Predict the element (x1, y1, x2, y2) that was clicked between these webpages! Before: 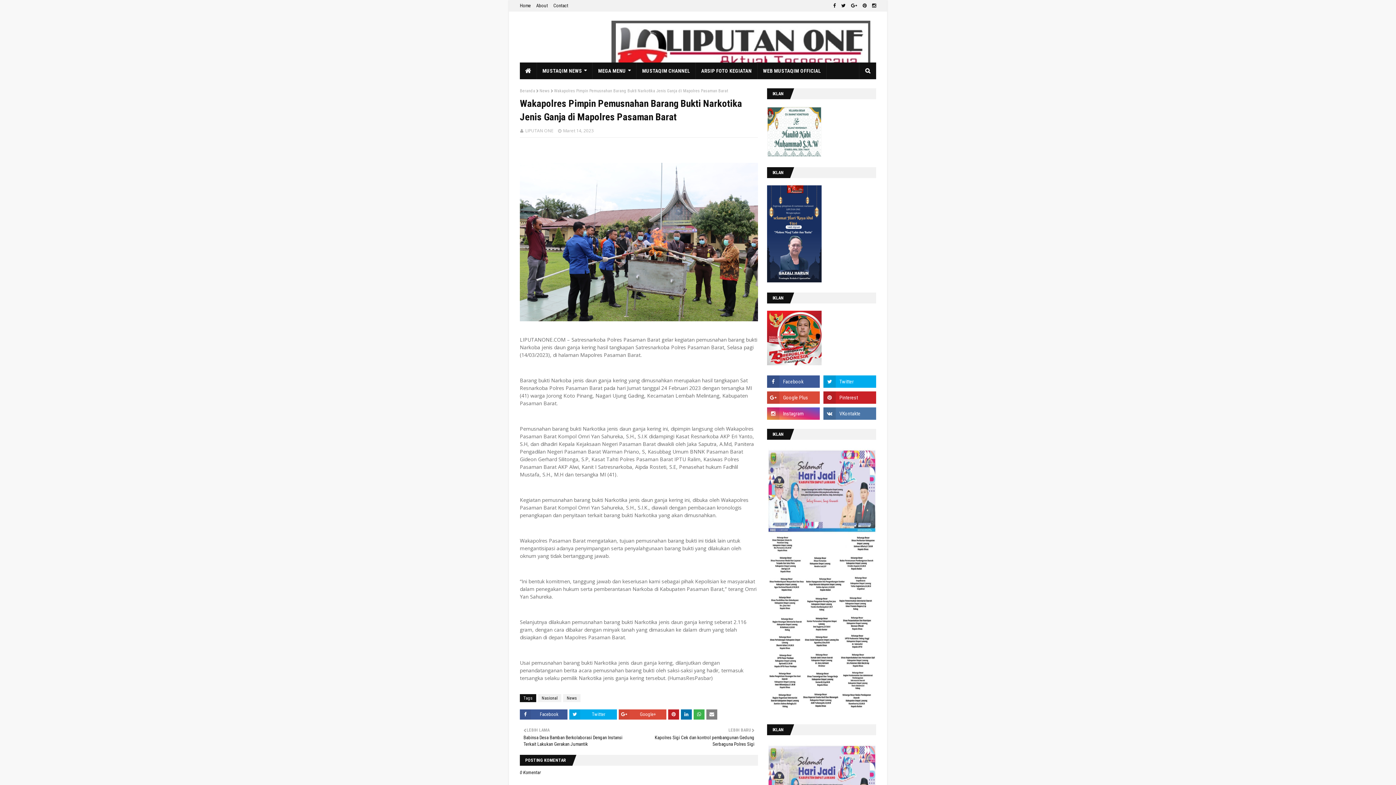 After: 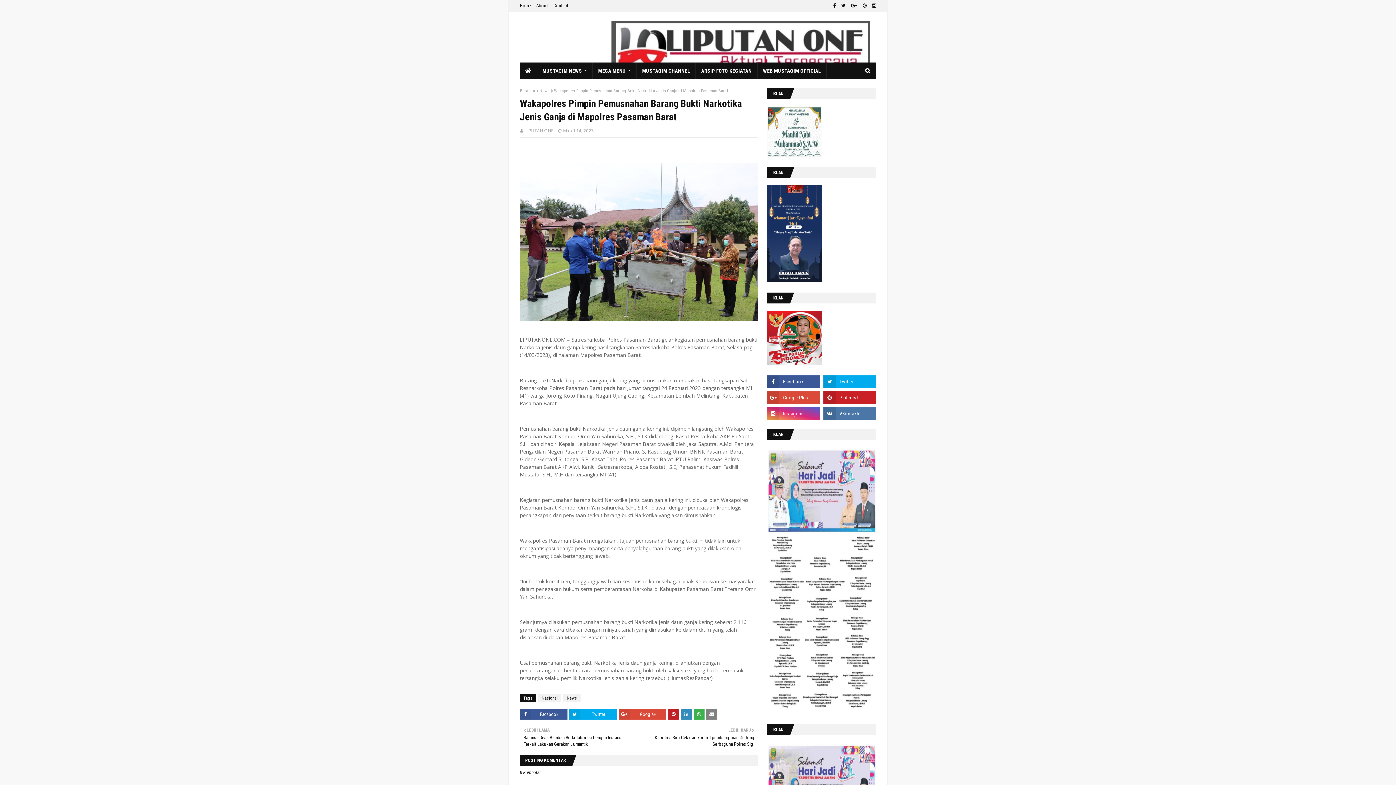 Action: bbox: (681, 709, 692, 720)